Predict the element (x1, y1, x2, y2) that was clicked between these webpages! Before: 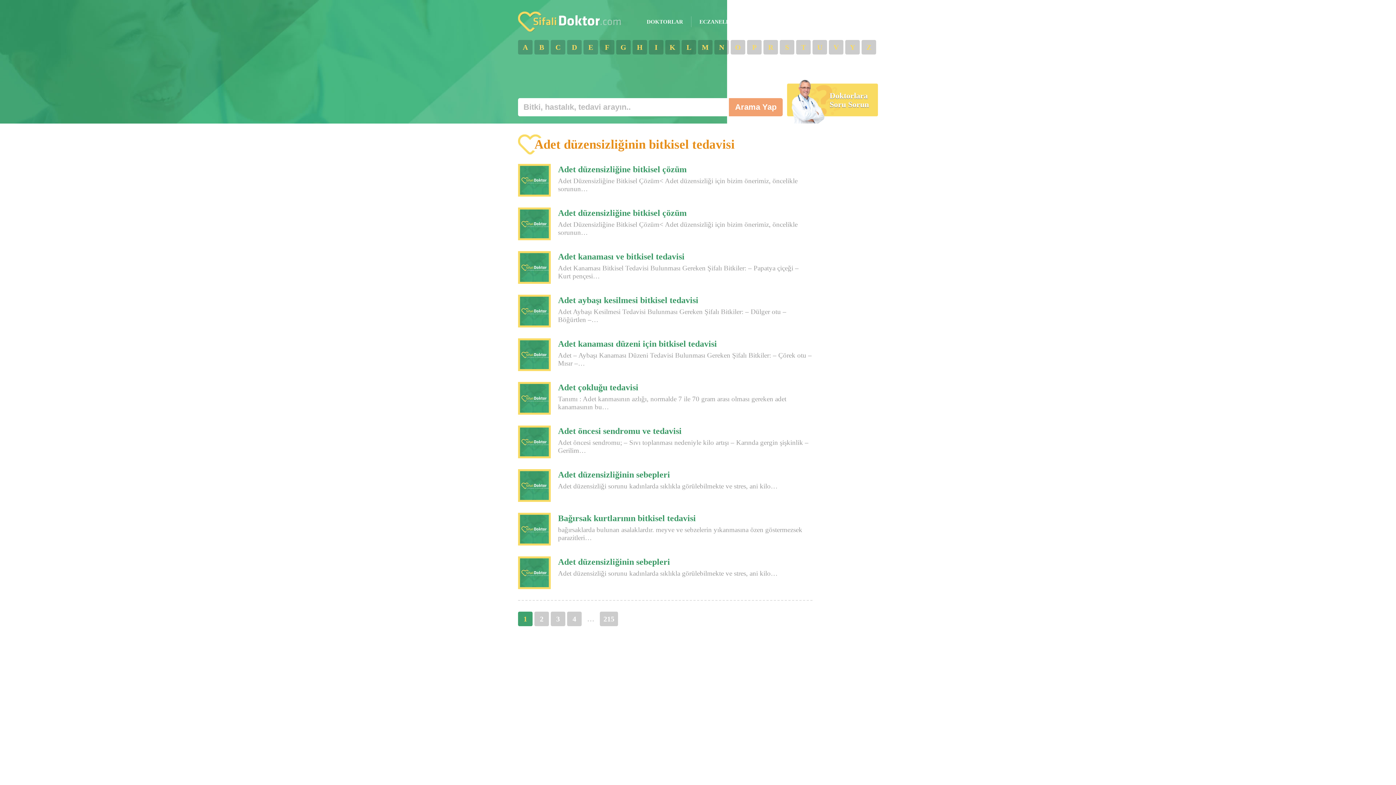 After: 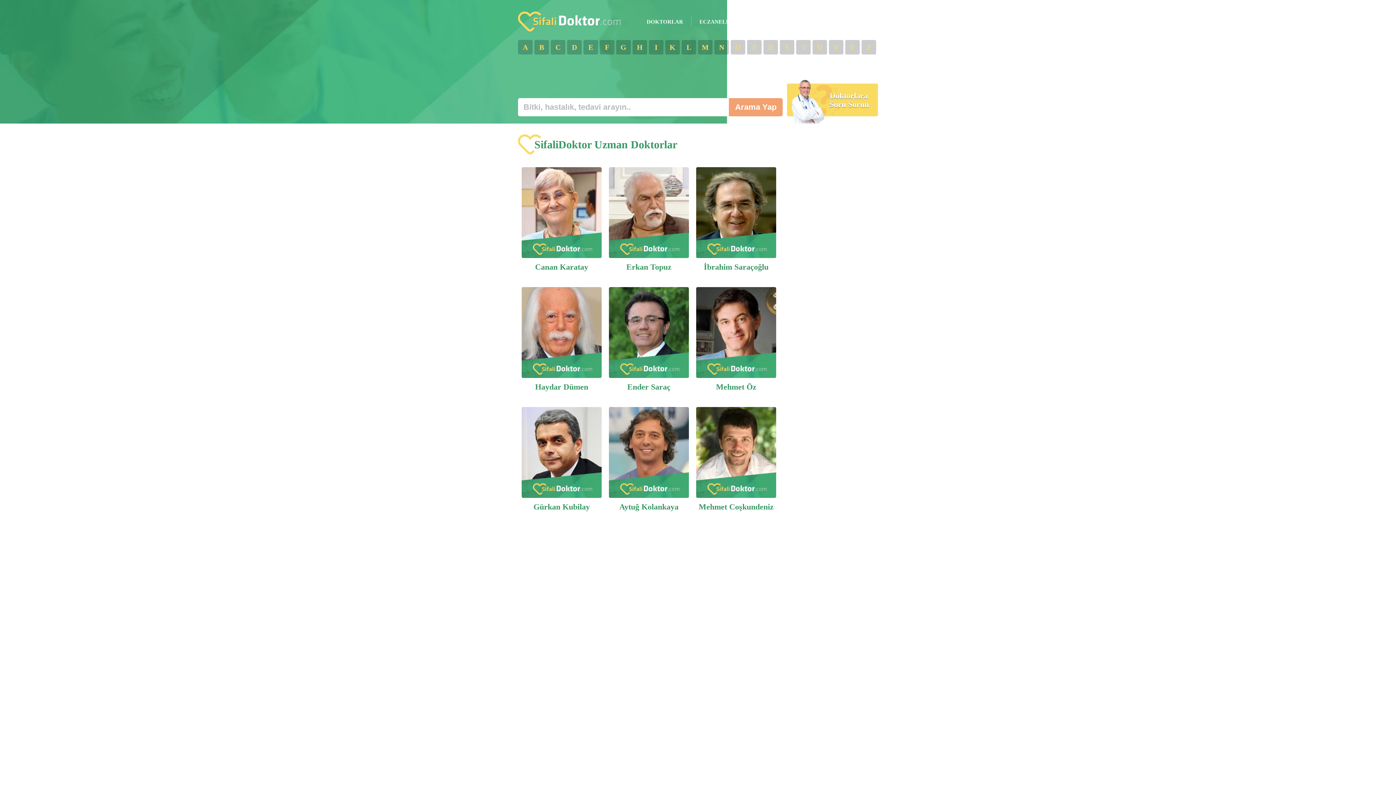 Action: label: DOKTORLAR bbox: (646, 18, 683, 24)